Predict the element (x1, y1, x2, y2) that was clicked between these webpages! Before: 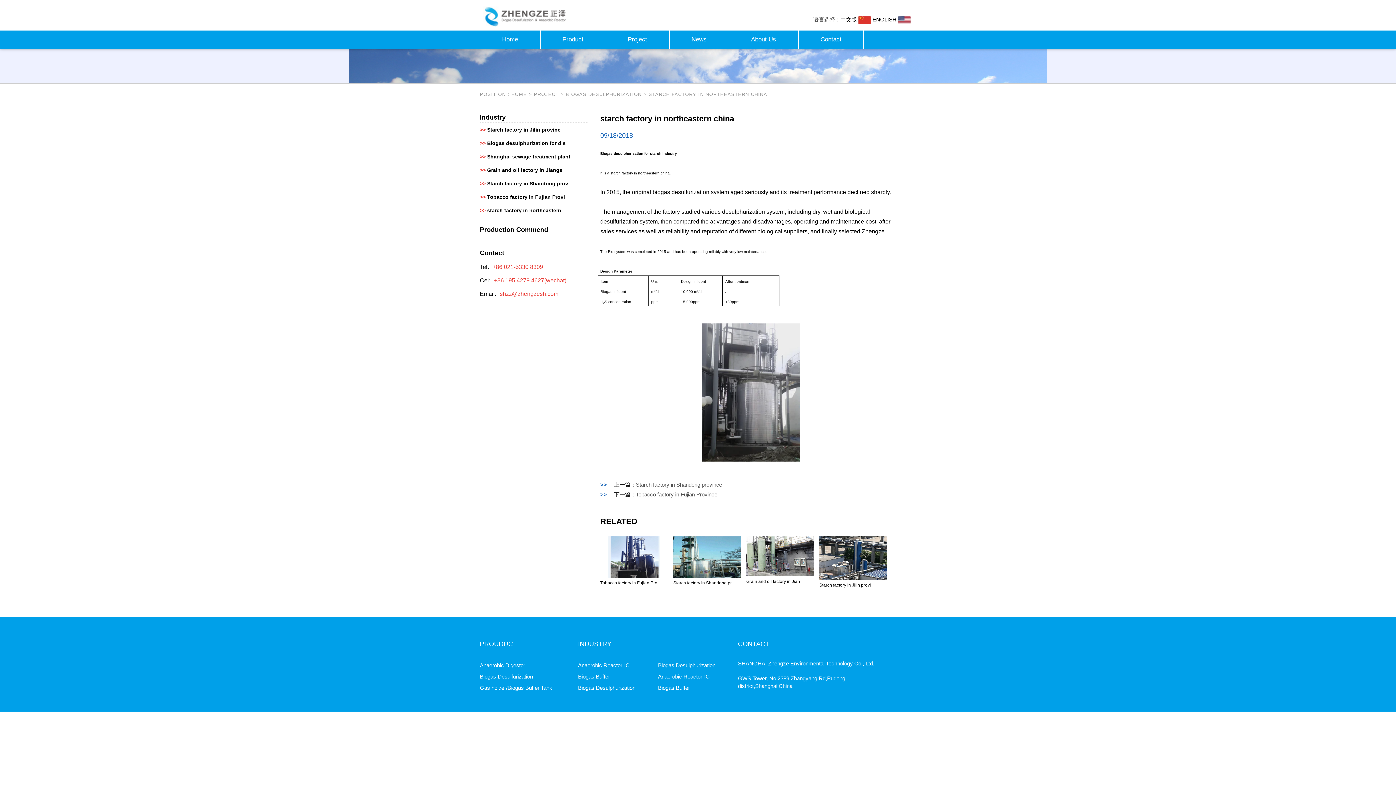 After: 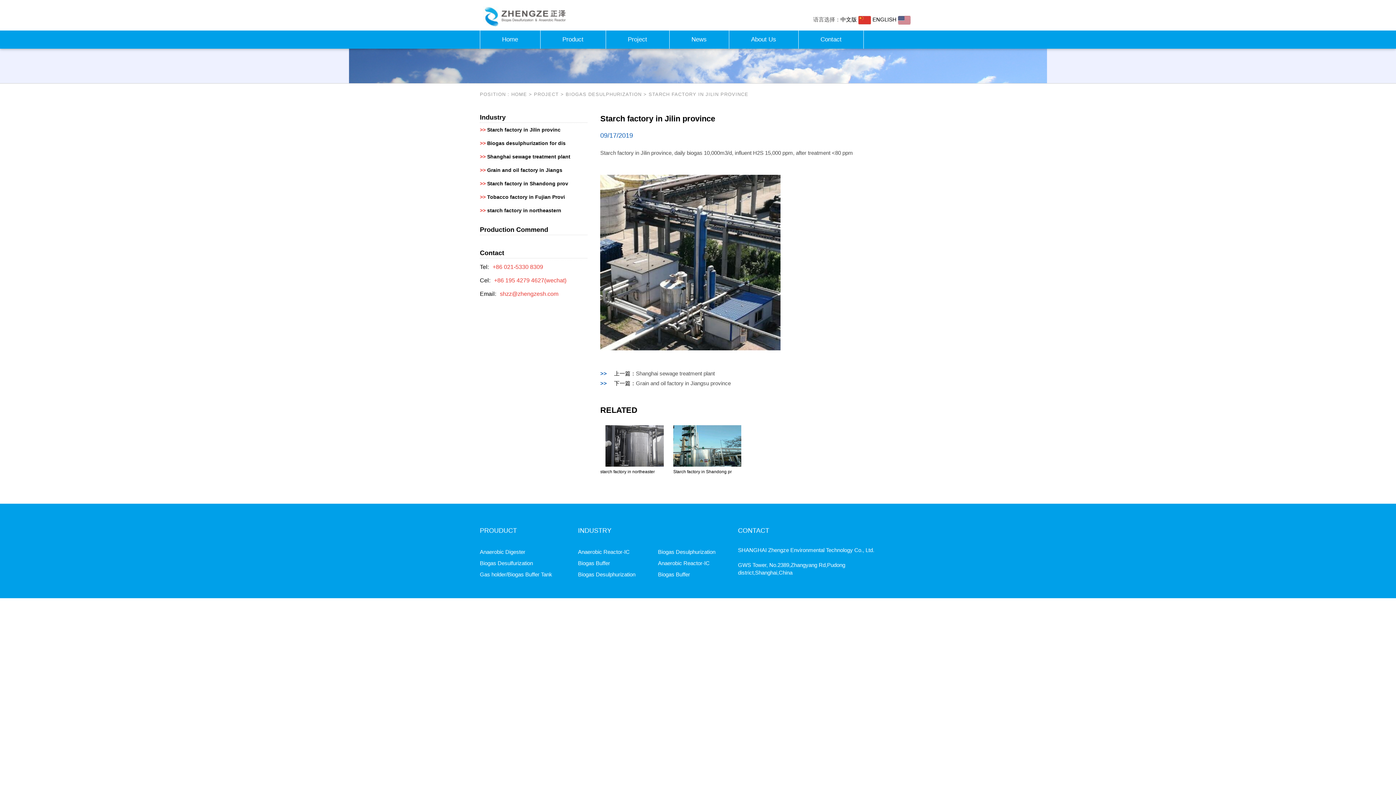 Action: label: Starch factory in Jilin provi bbox: (819, 582, 871, 588)